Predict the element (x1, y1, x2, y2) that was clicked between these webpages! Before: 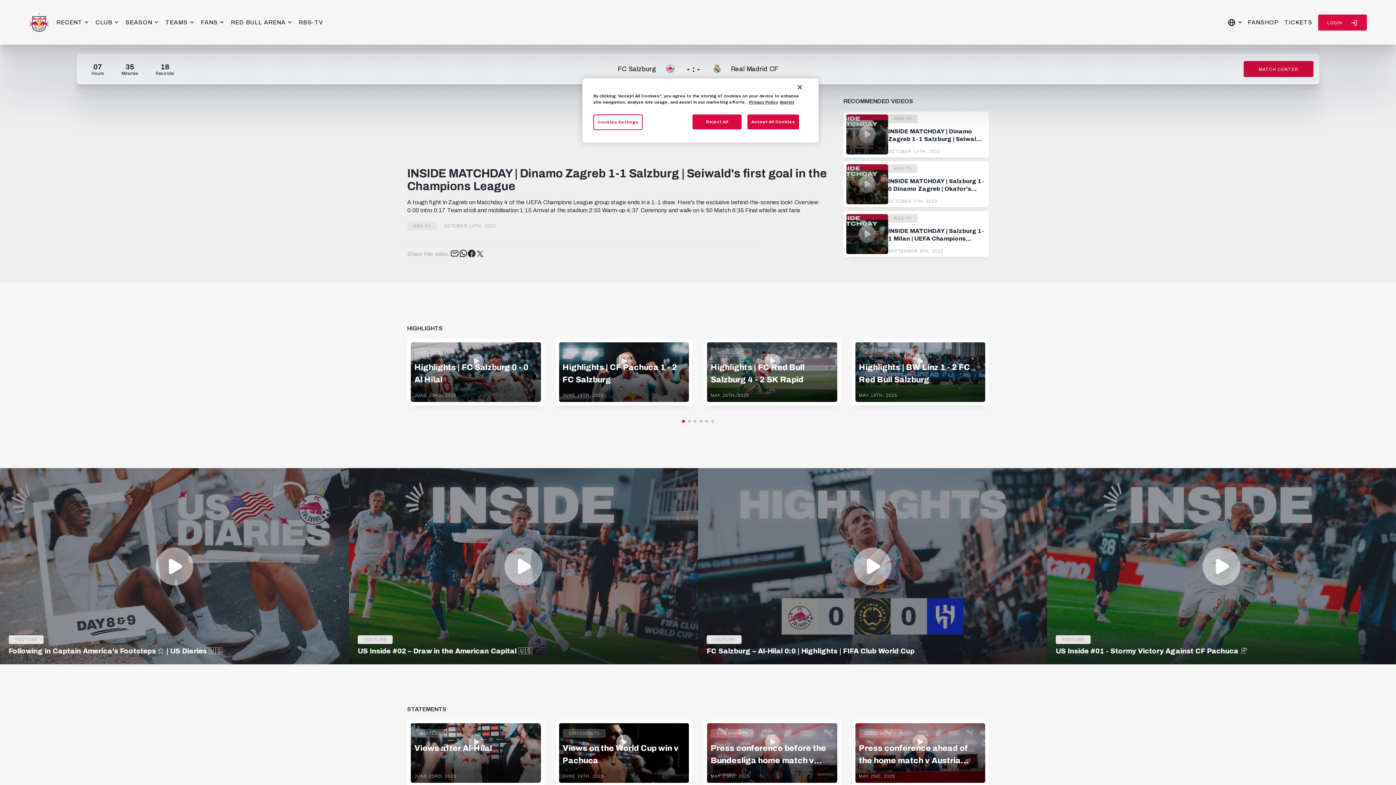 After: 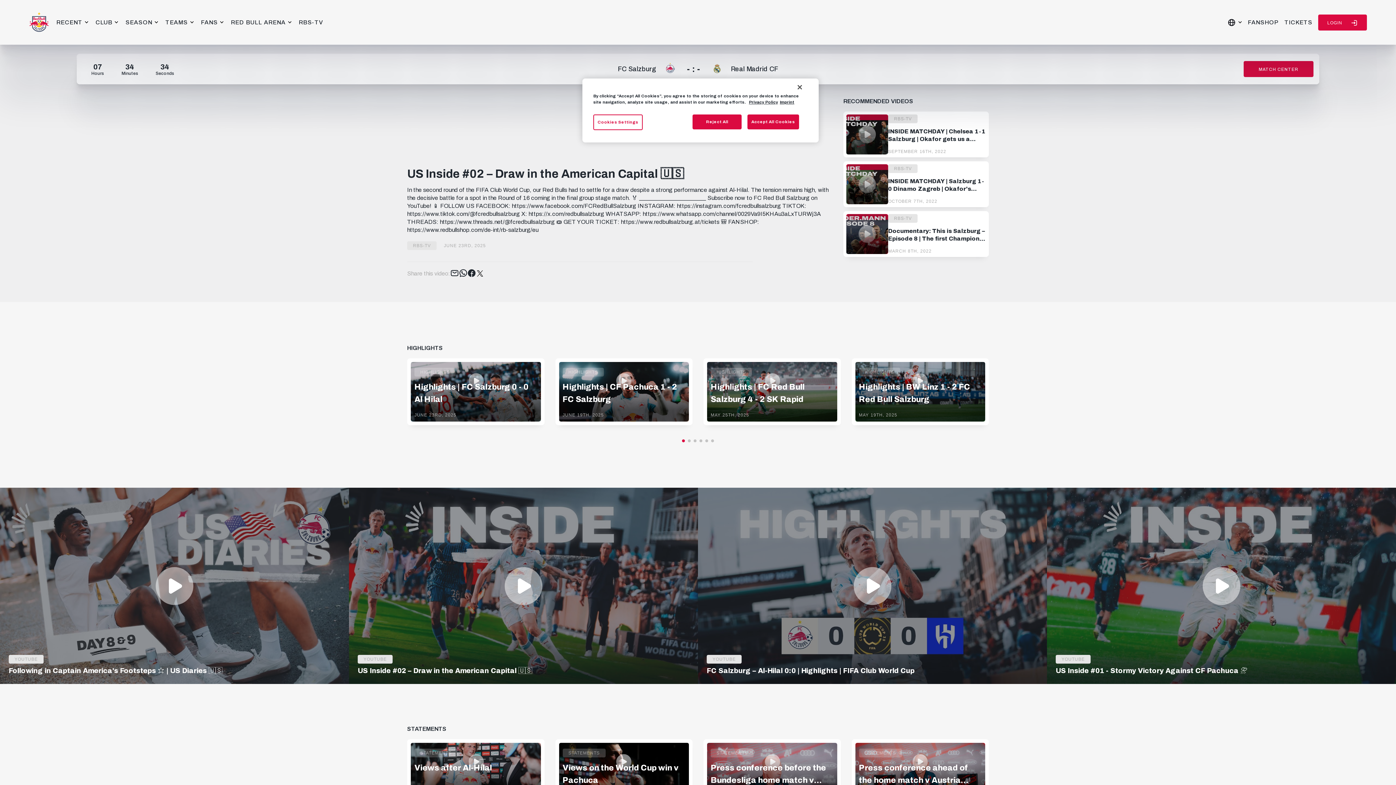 Action: label: YOUTUBE
US Inside #02 – Draw in the American Capital 🇺🇸 bbox: (349, 468, 698, 664)